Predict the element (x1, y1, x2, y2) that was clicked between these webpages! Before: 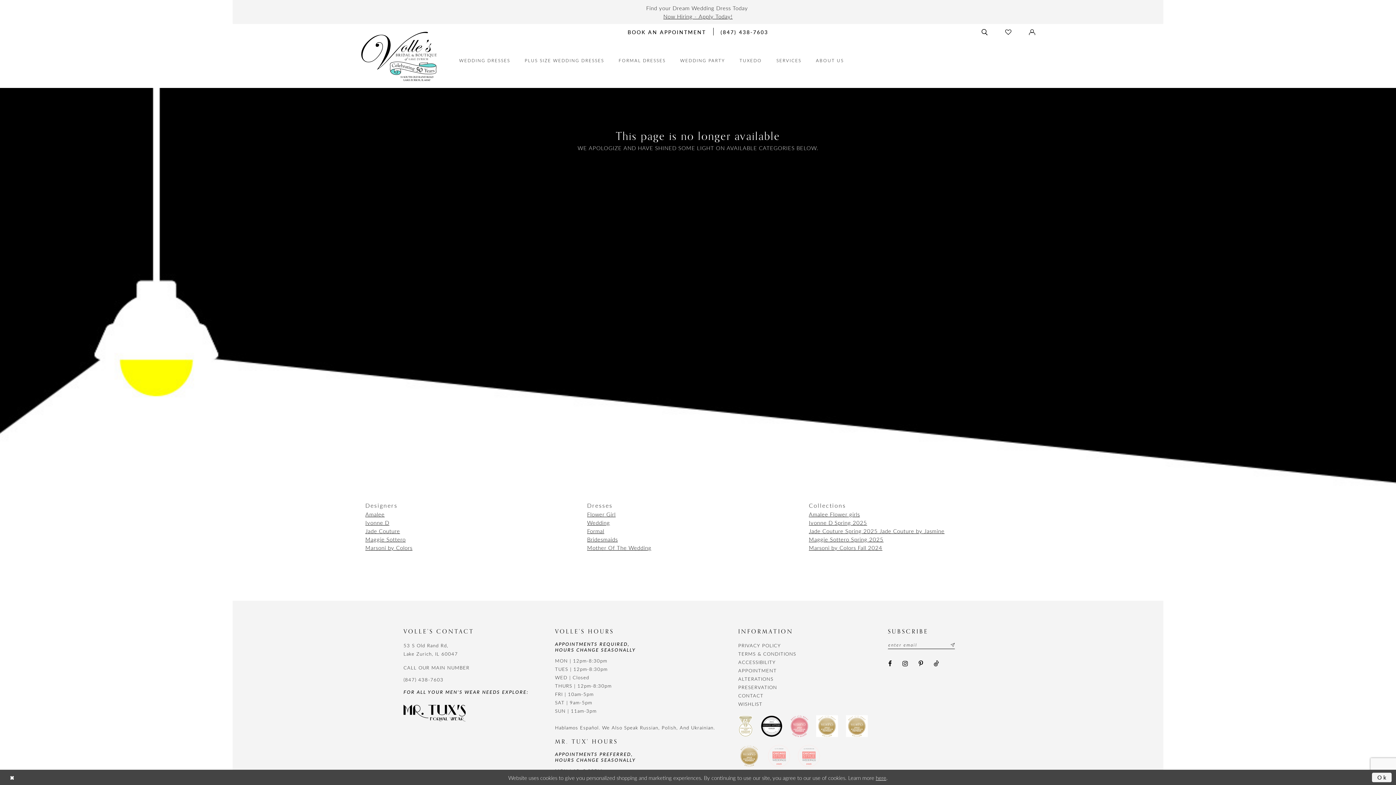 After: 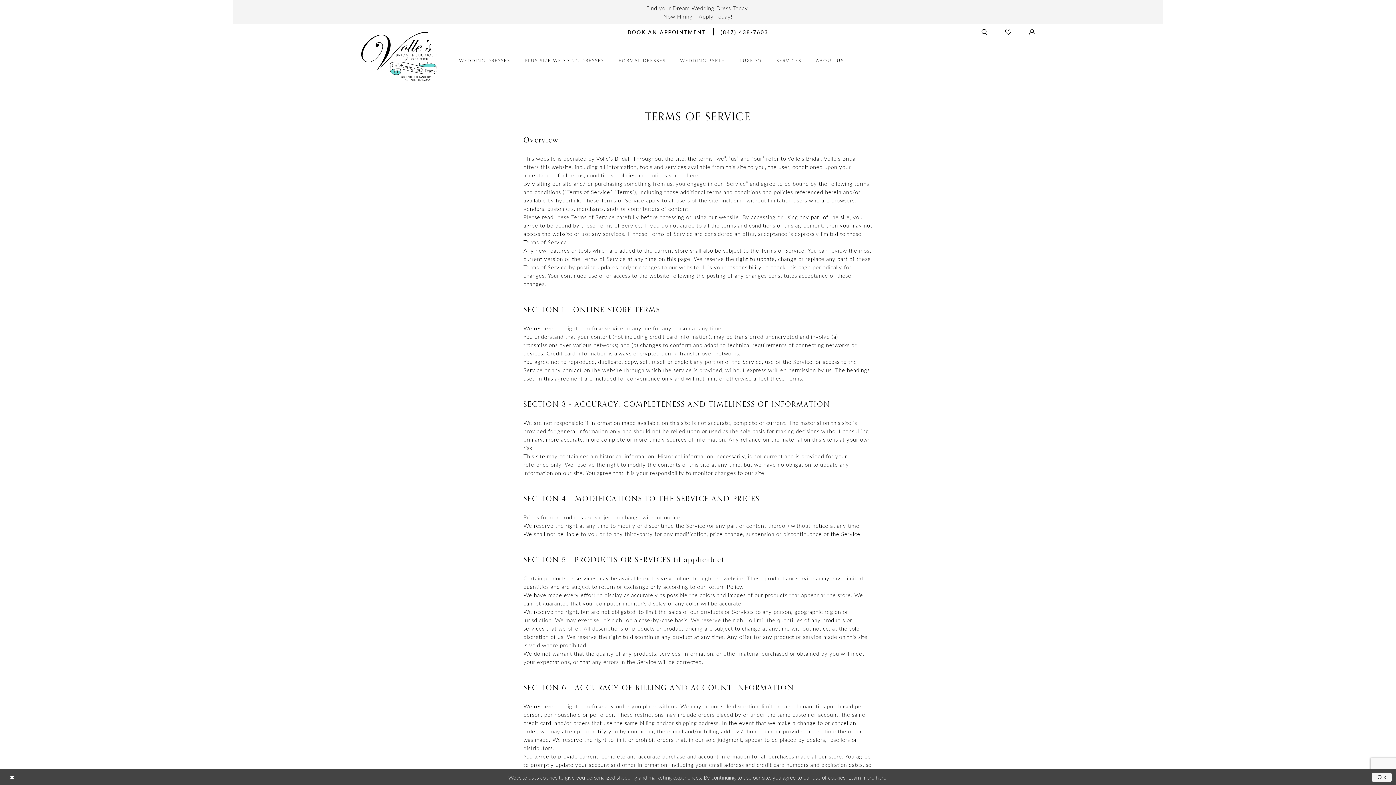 Action: label: TERMS & CONDITIONS bbox: (738, 649, 880, 658)